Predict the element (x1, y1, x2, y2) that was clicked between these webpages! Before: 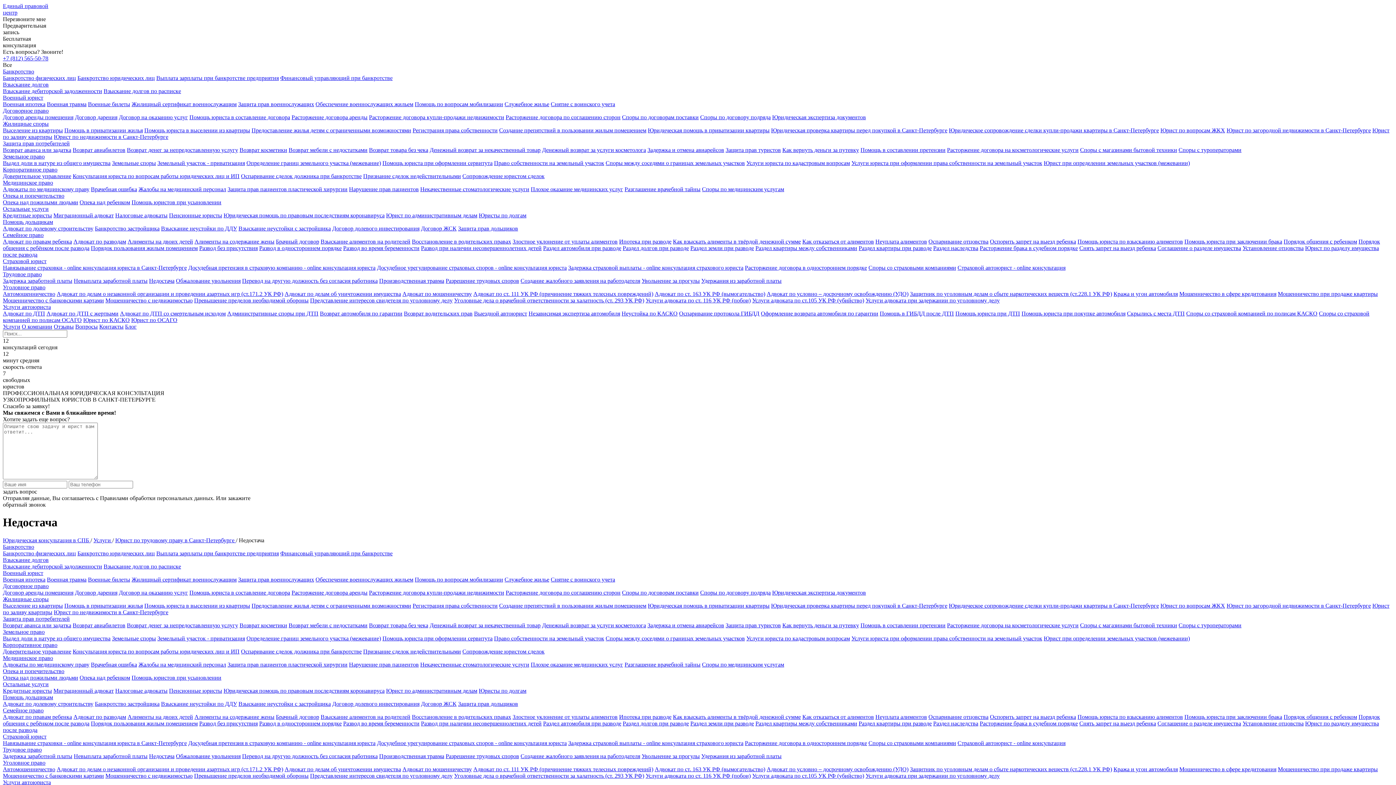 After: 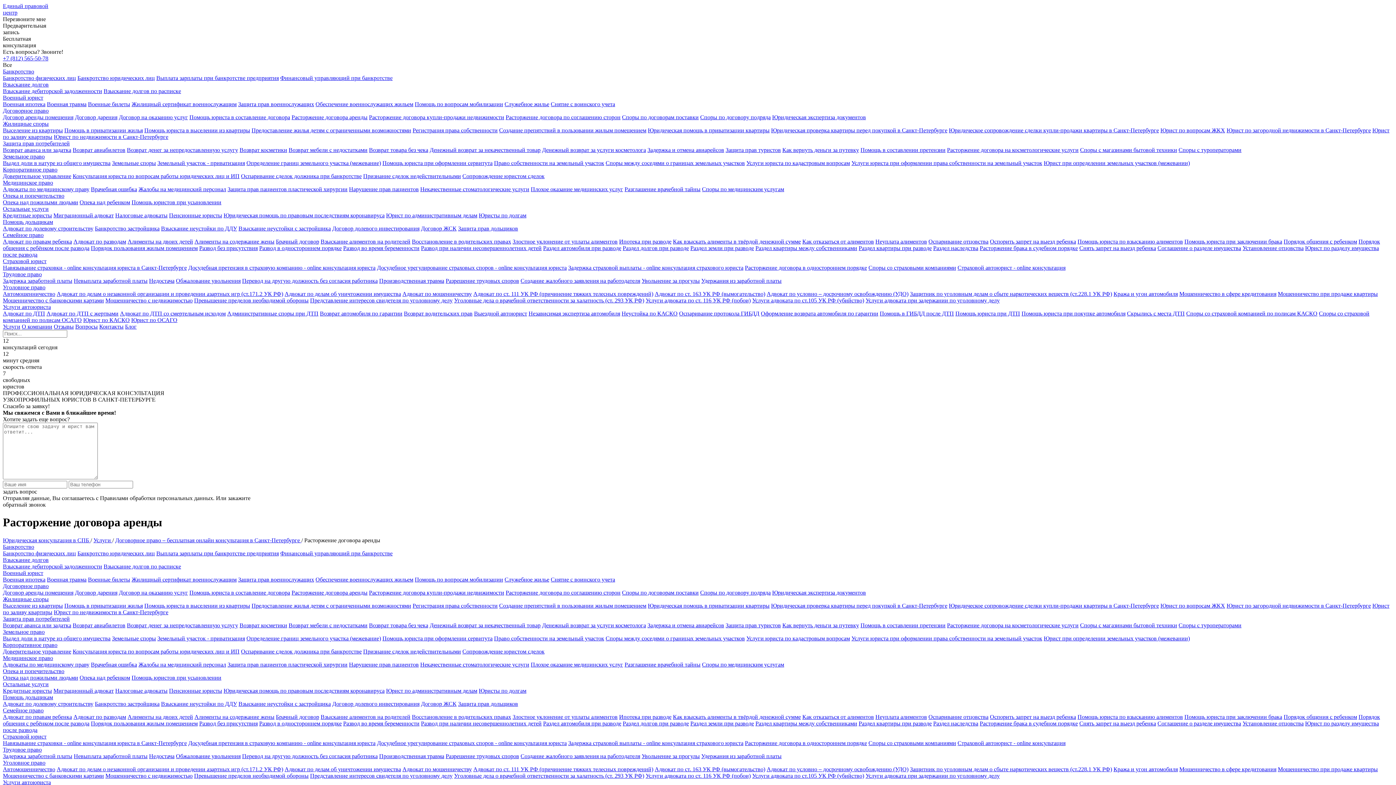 Action: label: Расторжение договора аренды bbox: (291, 114, 367, 120)